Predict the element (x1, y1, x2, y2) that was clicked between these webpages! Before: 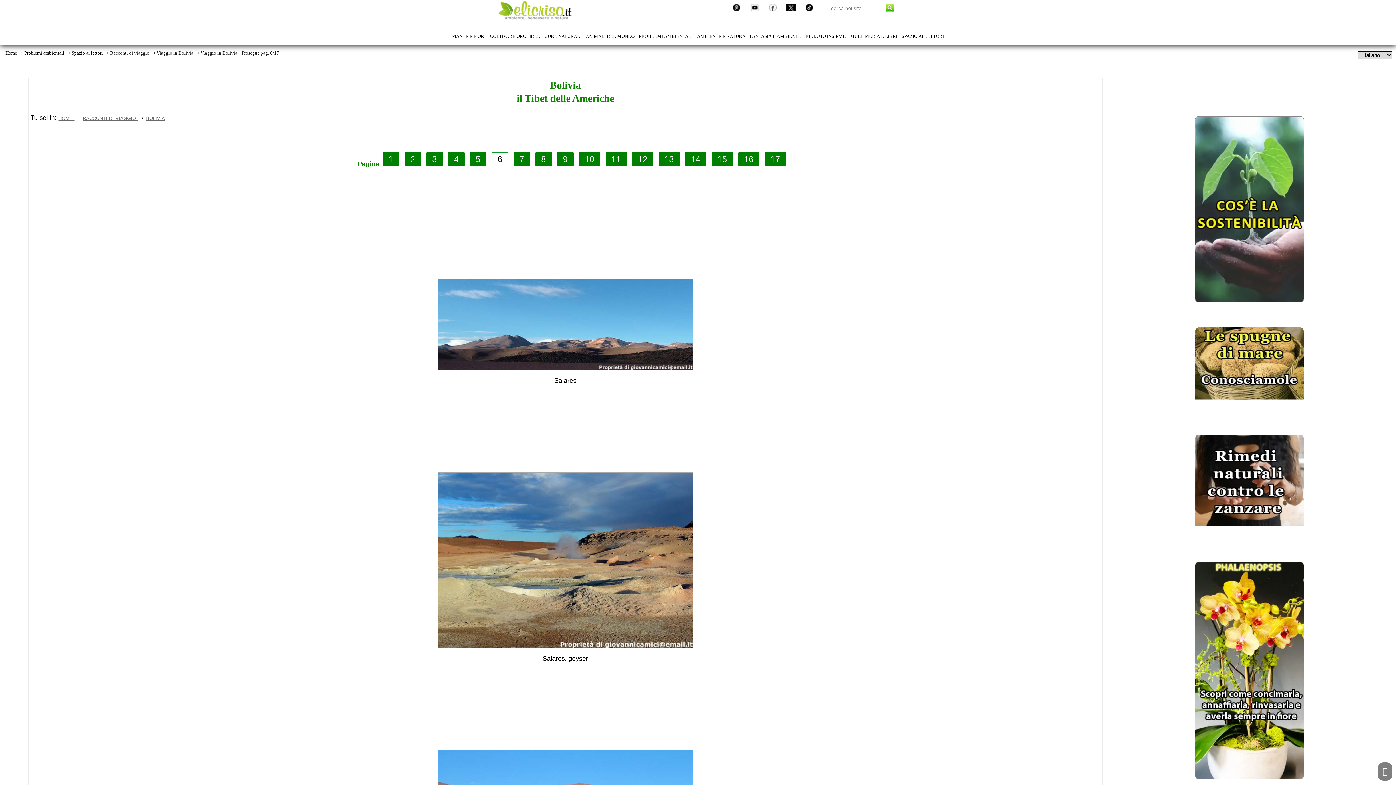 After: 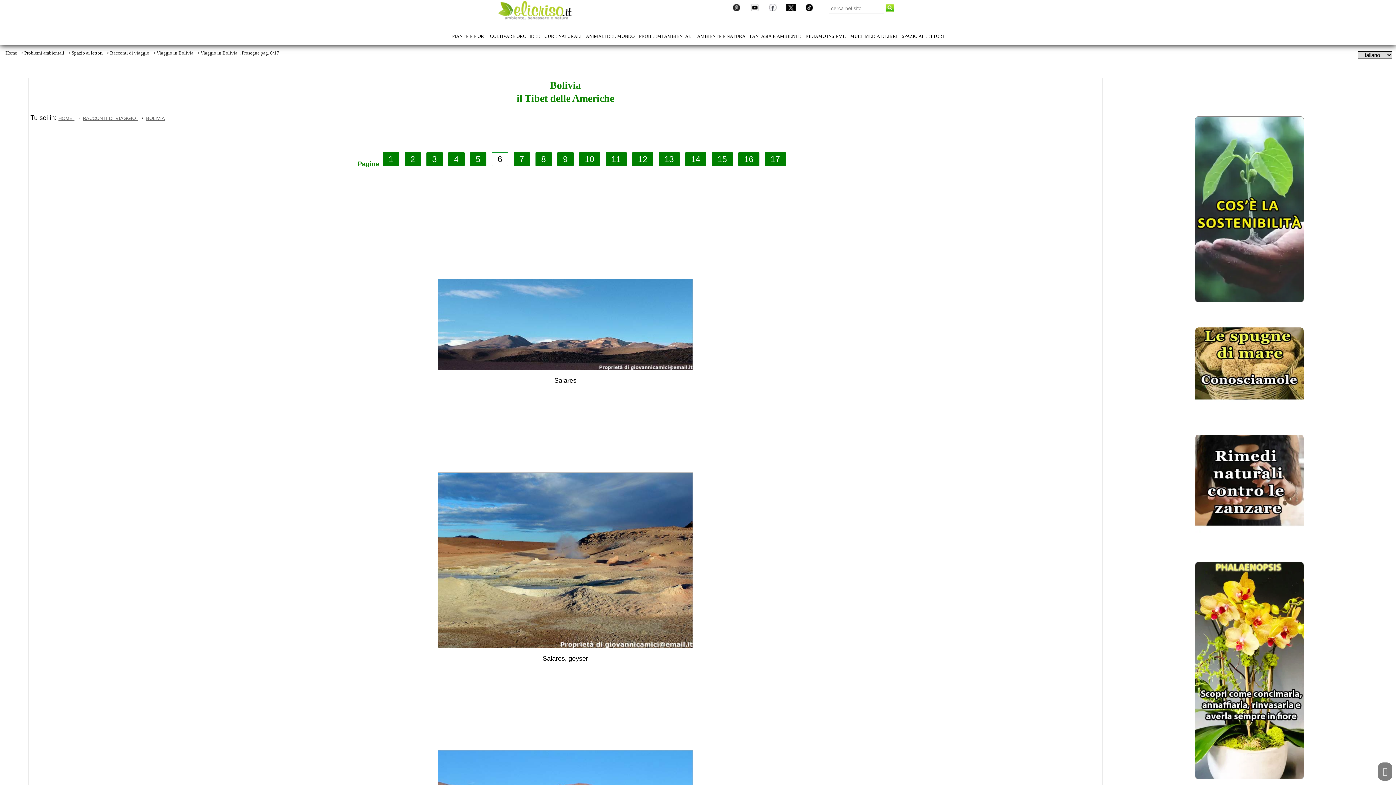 Action: bbox: (731, 3, 742, 14)